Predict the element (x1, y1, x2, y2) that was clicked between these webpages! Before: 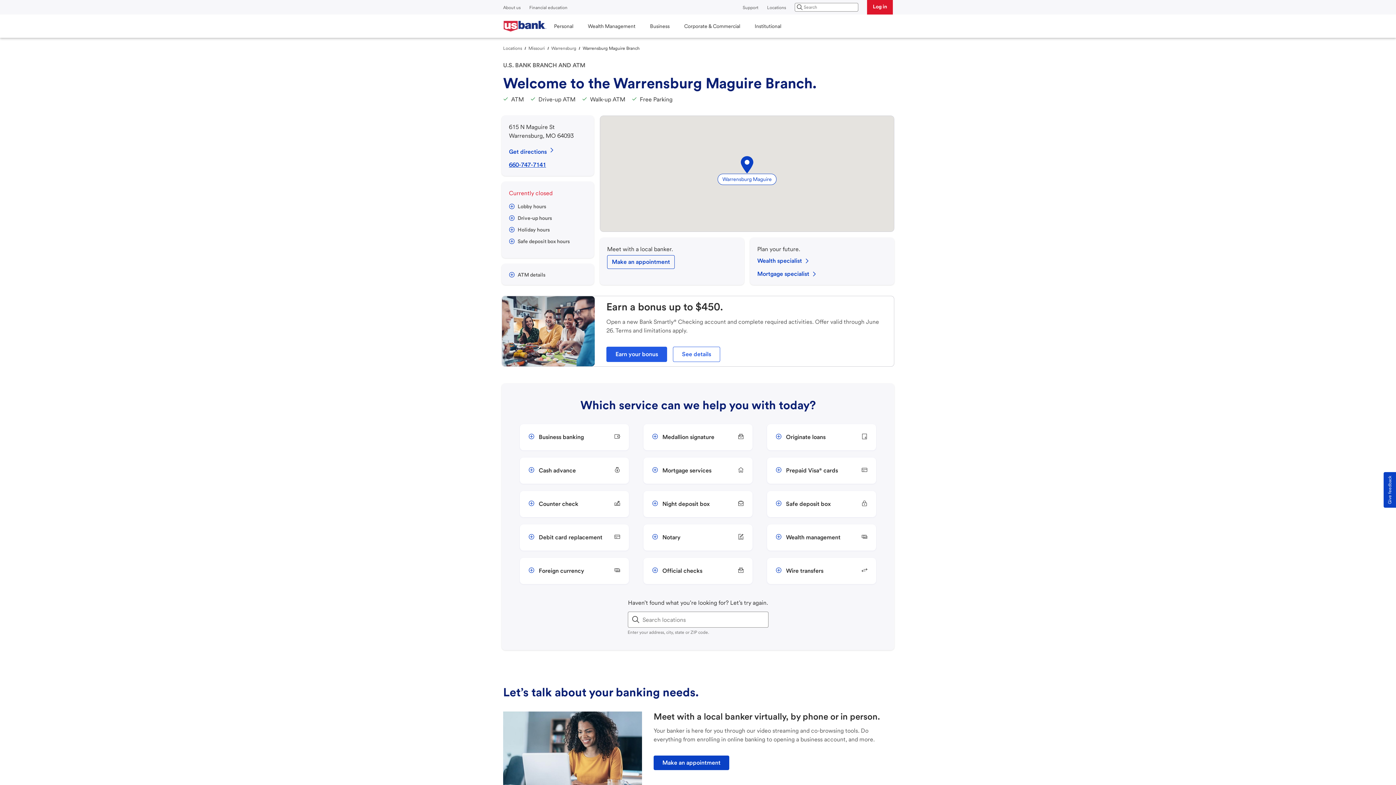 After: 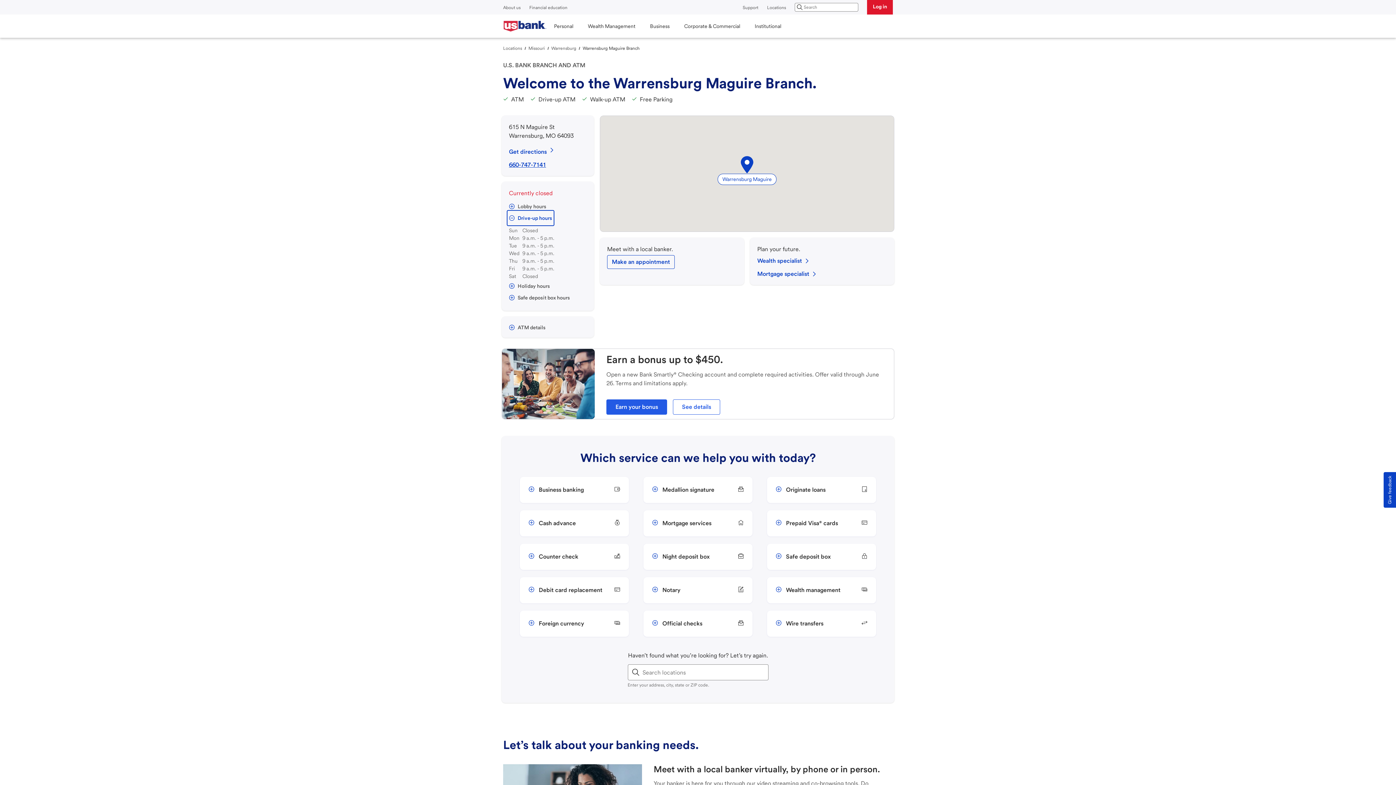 Action: label: Drive-up hours bbox: (509, 212, 552, 224)